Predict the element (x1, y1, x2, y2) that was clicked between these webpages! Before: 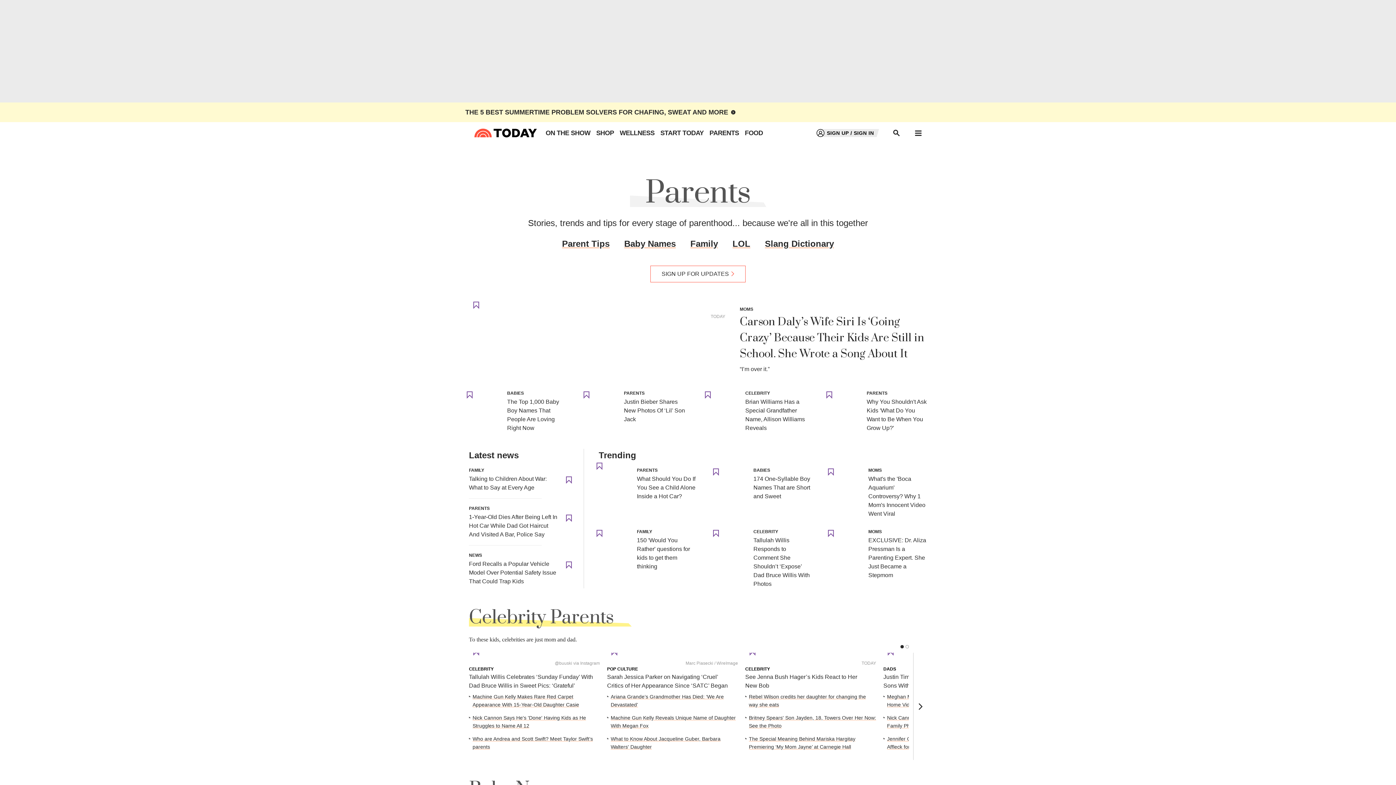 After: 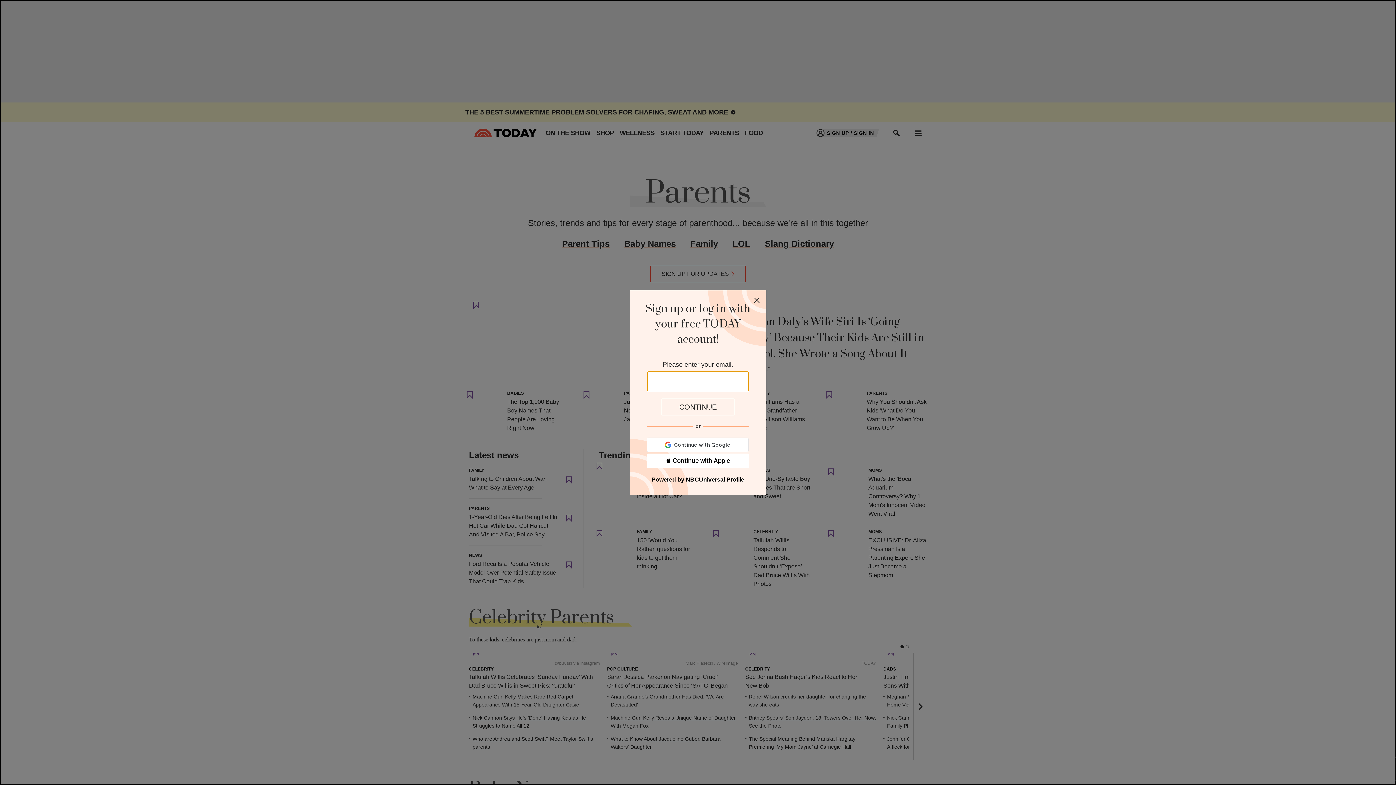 Action: bbox: (823, 464, 839, 480)